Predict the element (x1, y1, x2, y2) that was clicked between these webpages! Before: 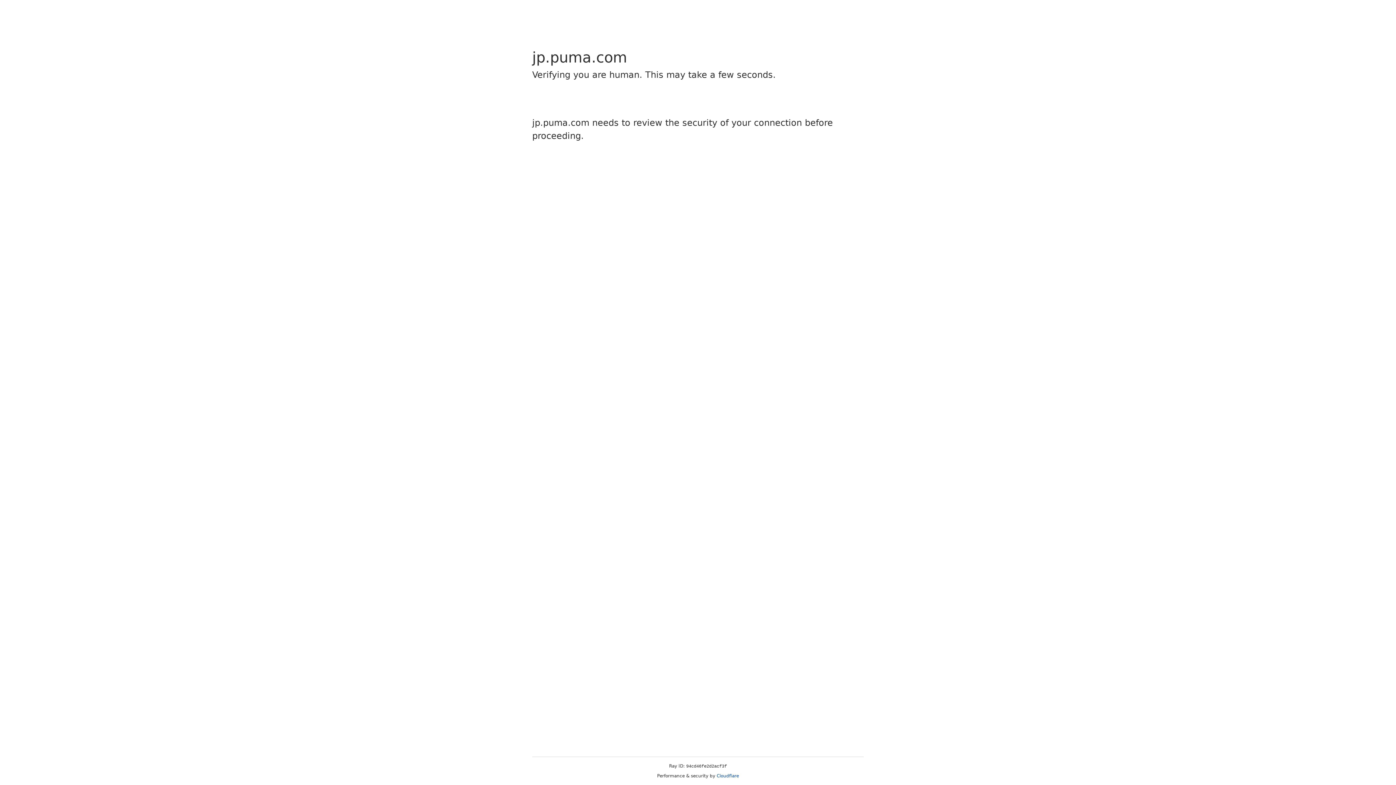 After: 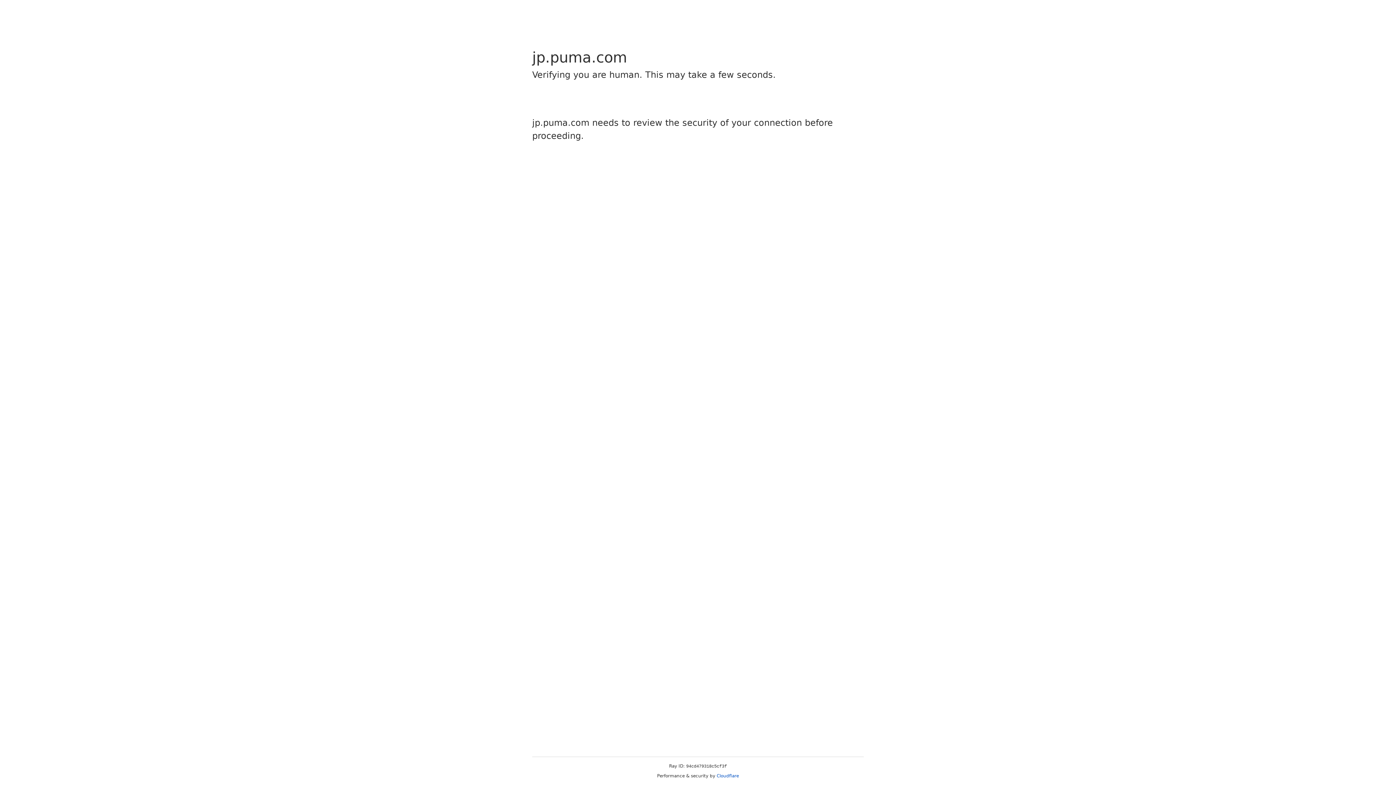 Action: label: Cloudflare bbox: (716, 773, 739, 778)